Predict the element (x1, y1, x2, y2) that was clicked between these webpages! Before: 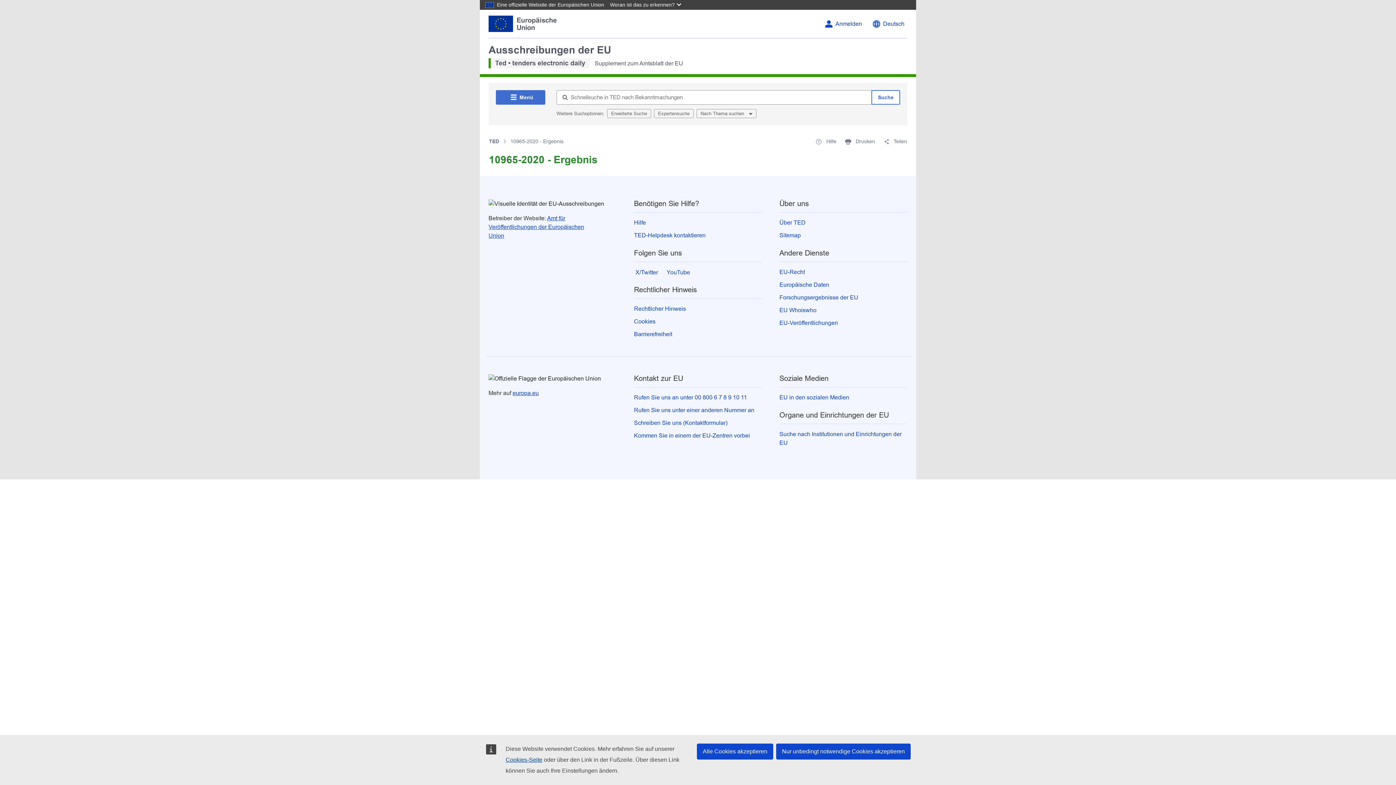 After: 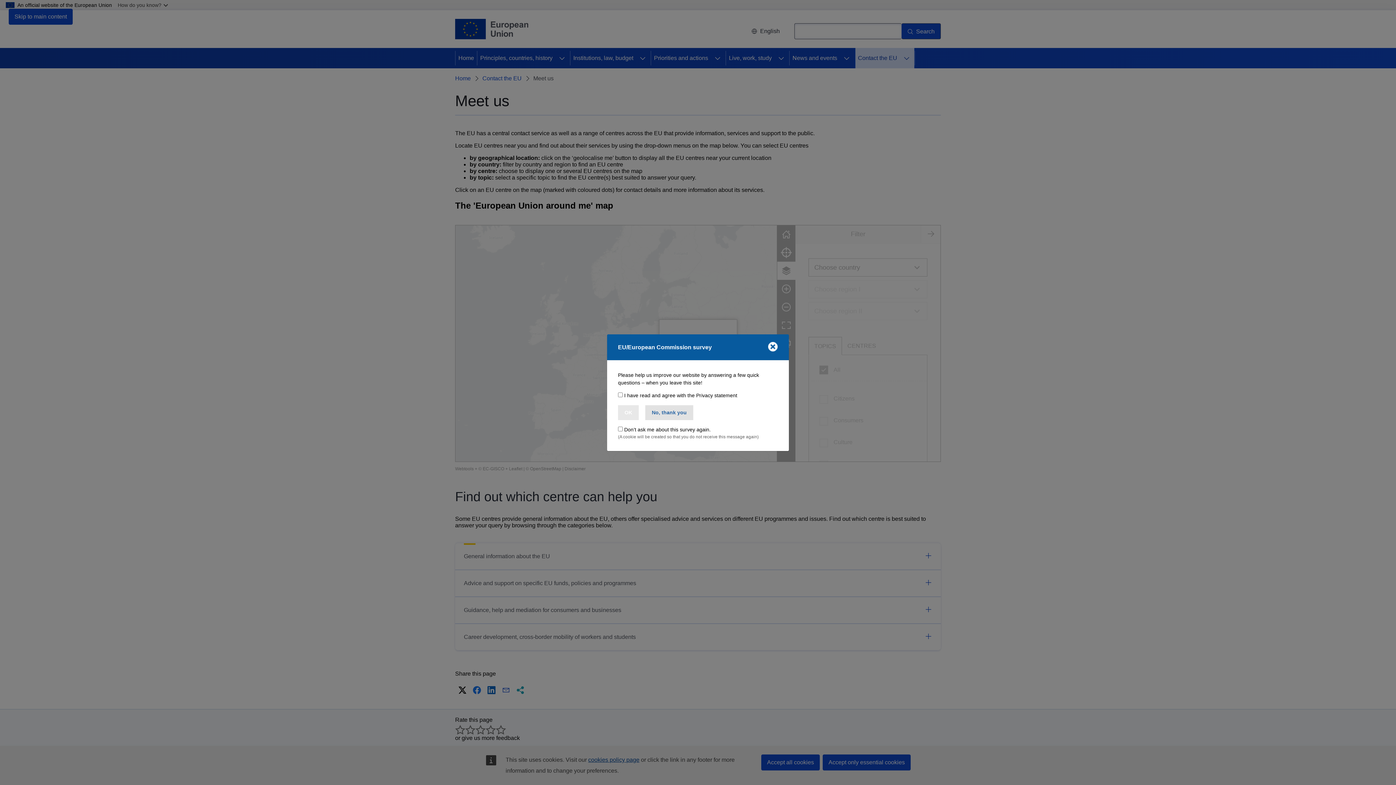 Action: label: Kommen Sie in einem der EU-Zentren vorbei bbox: (634, 432, 750, 438)